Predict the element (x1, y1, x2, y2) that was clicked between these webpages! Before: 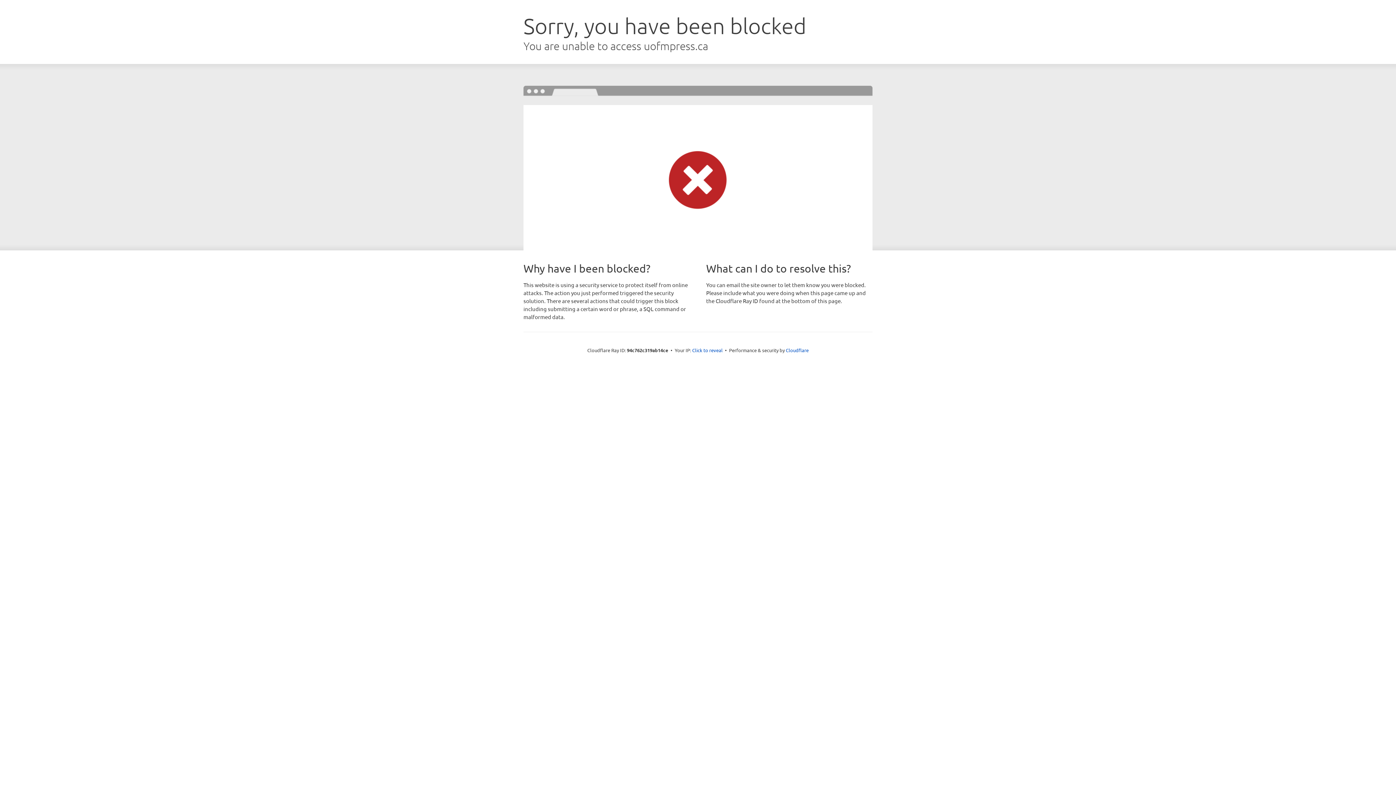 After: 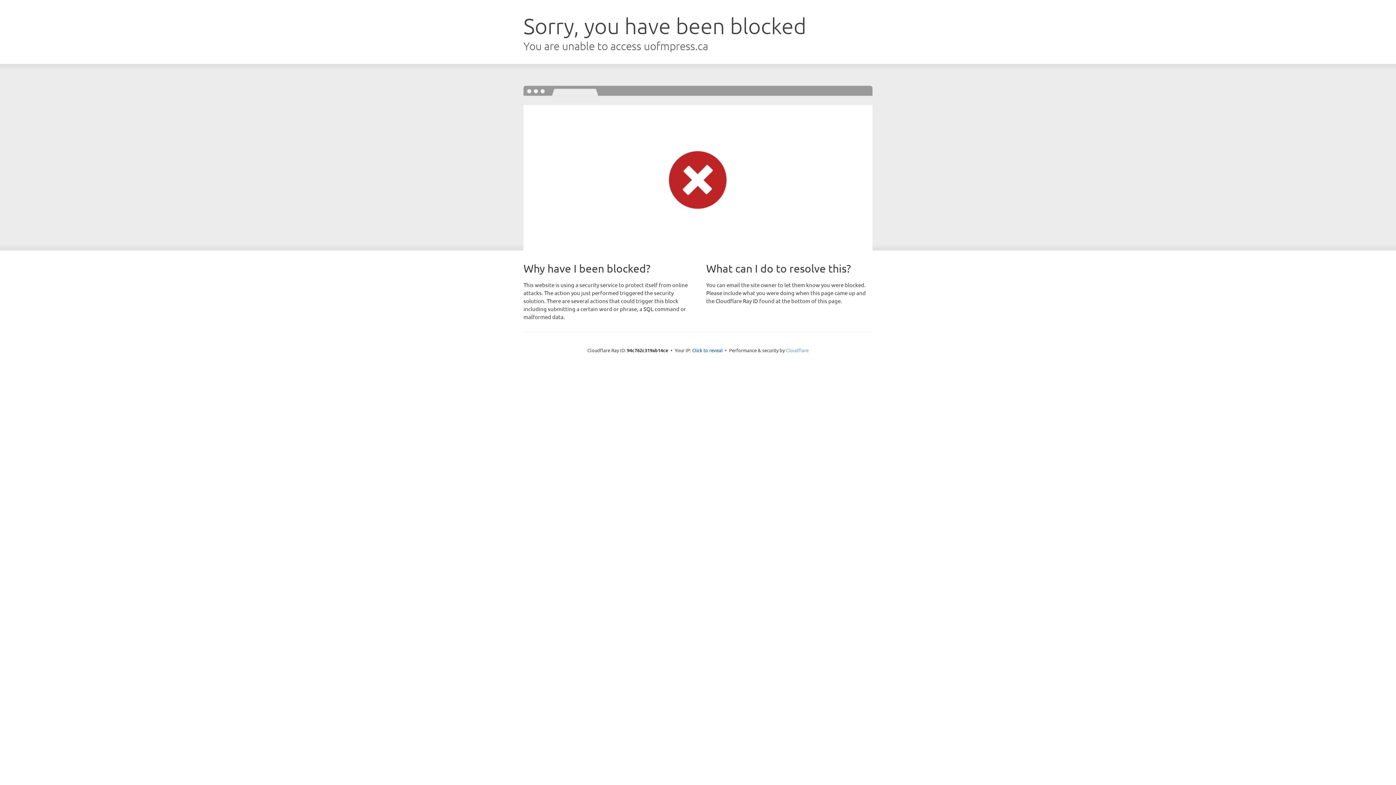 Action: bbox: (786, 347, 808, 353) label: Cloudflare